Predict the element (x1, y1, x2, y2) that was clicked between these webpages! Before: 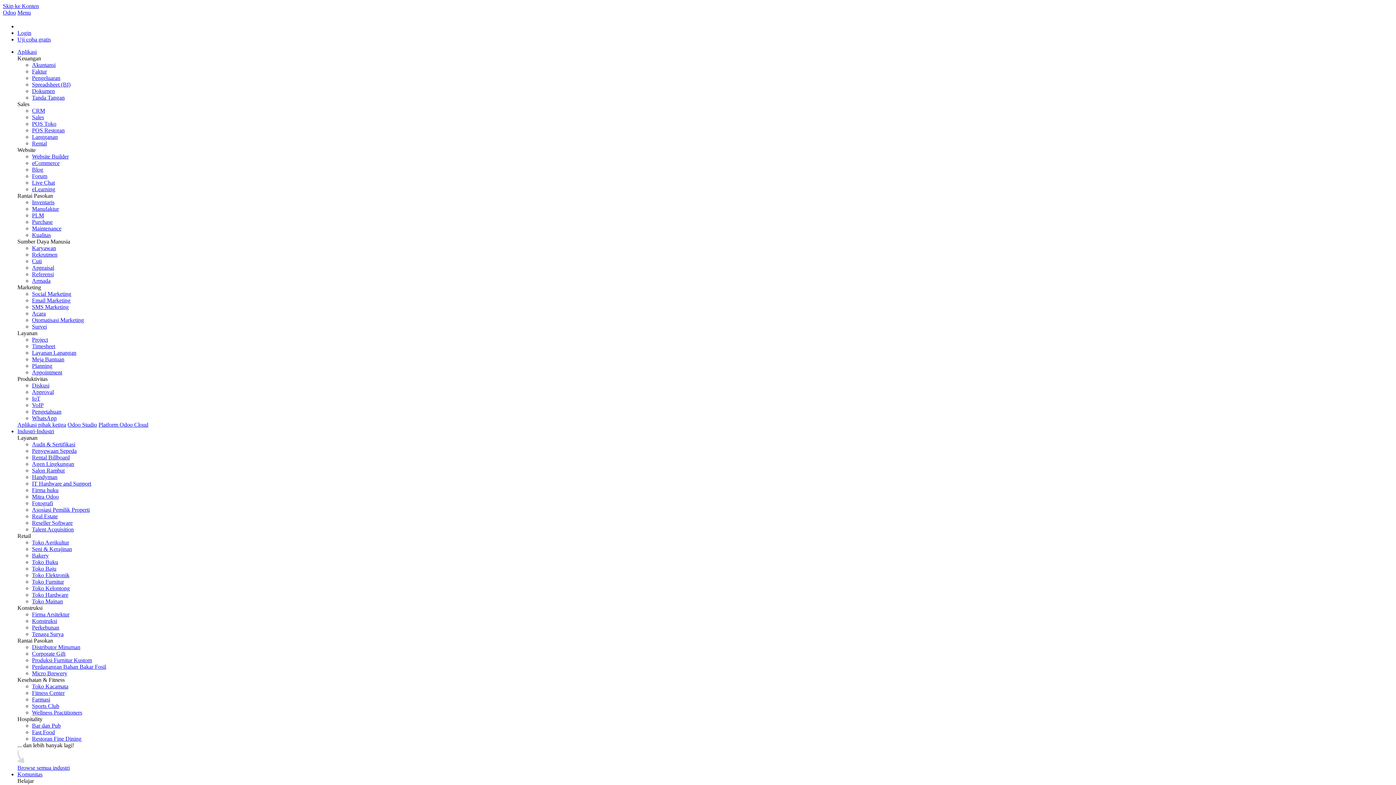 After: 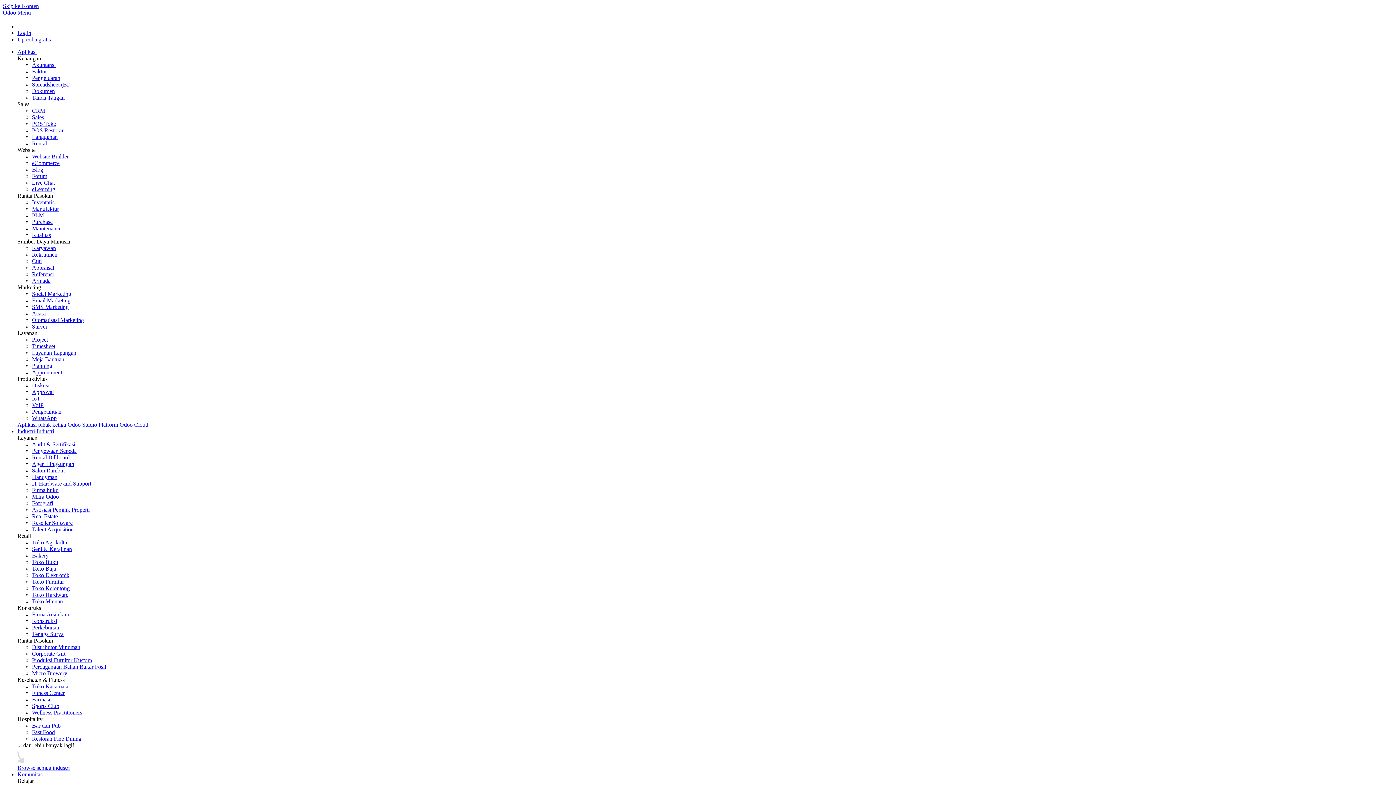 Action: bbox: (32, 454, 69, 460) label: Rental Billboard